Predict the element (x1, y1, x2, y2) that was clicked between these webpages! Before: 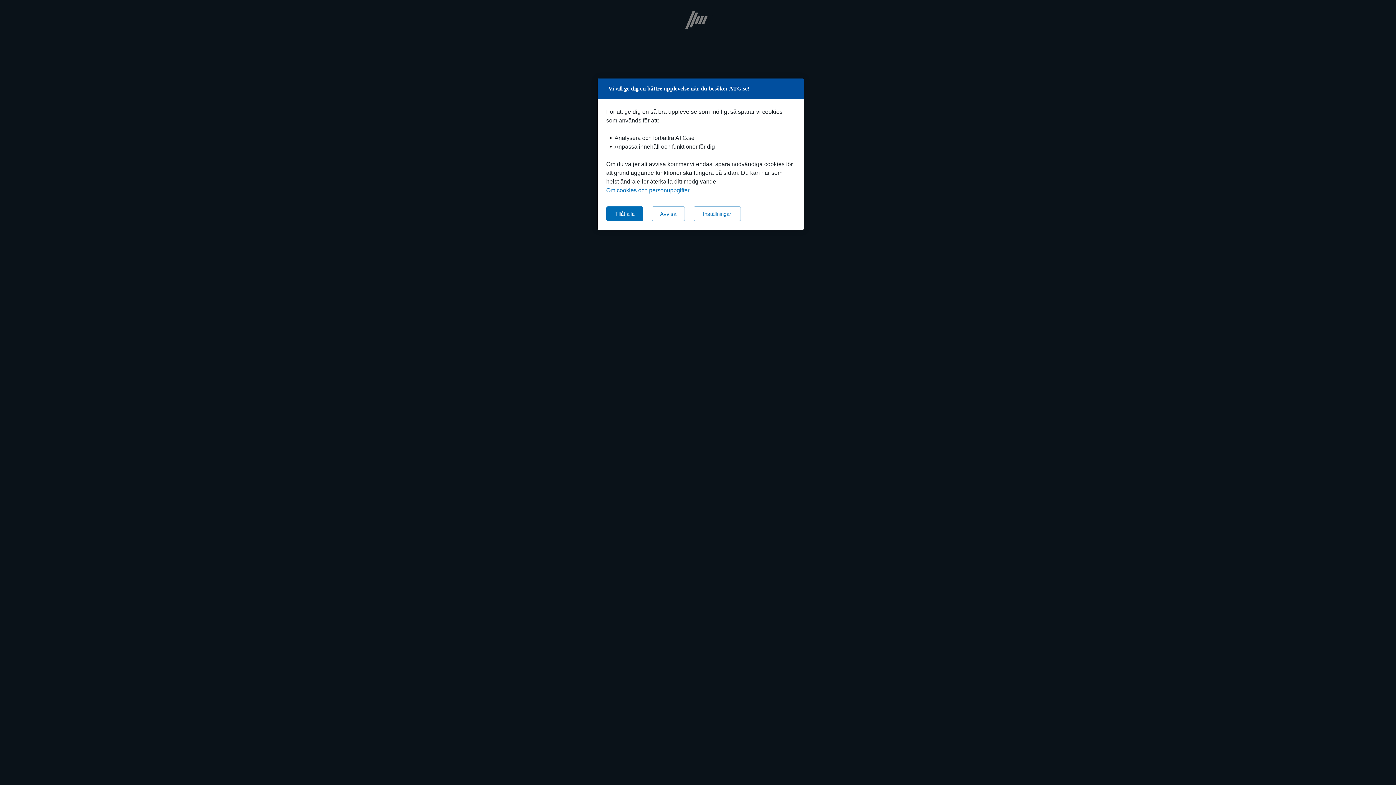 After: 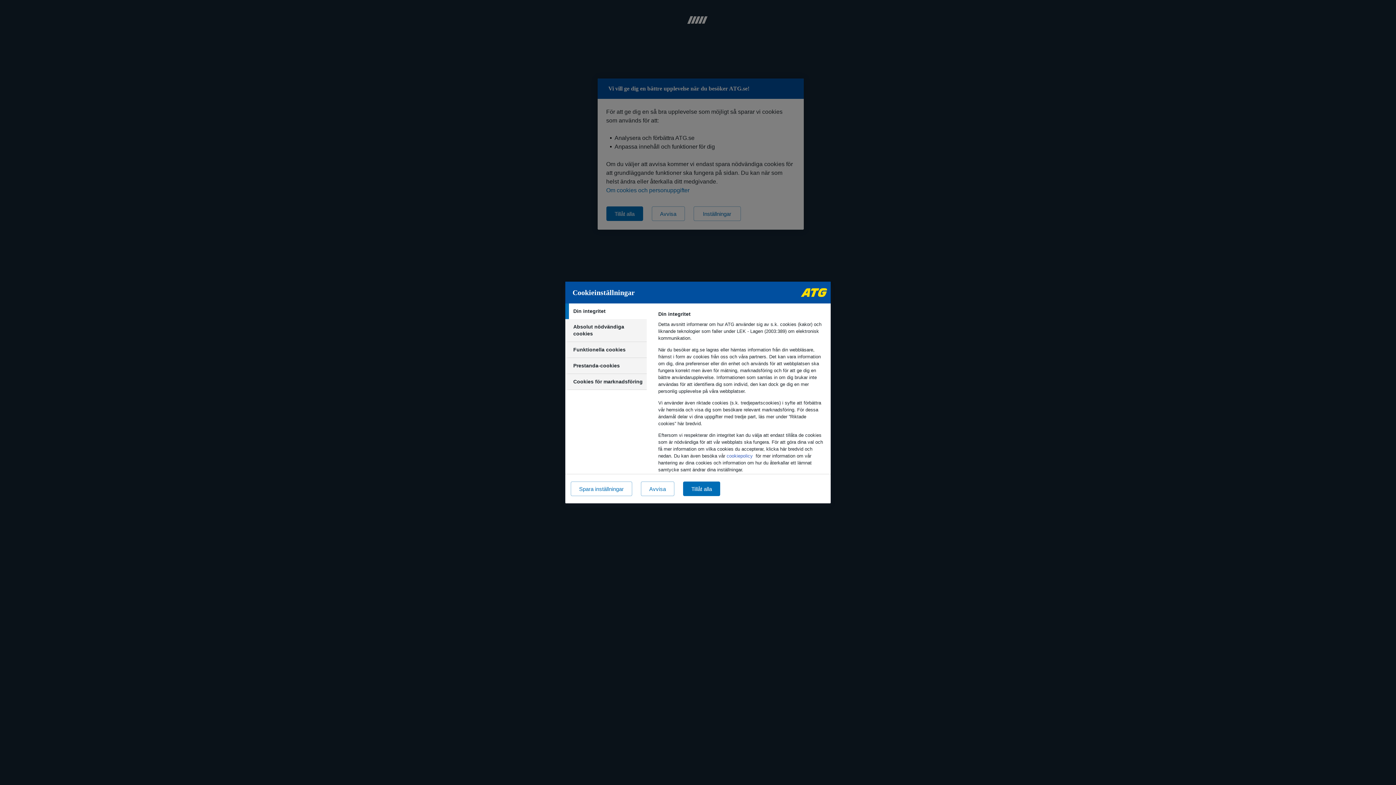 Action: label: Inställningar bbox: (693, 206, 740, 221)